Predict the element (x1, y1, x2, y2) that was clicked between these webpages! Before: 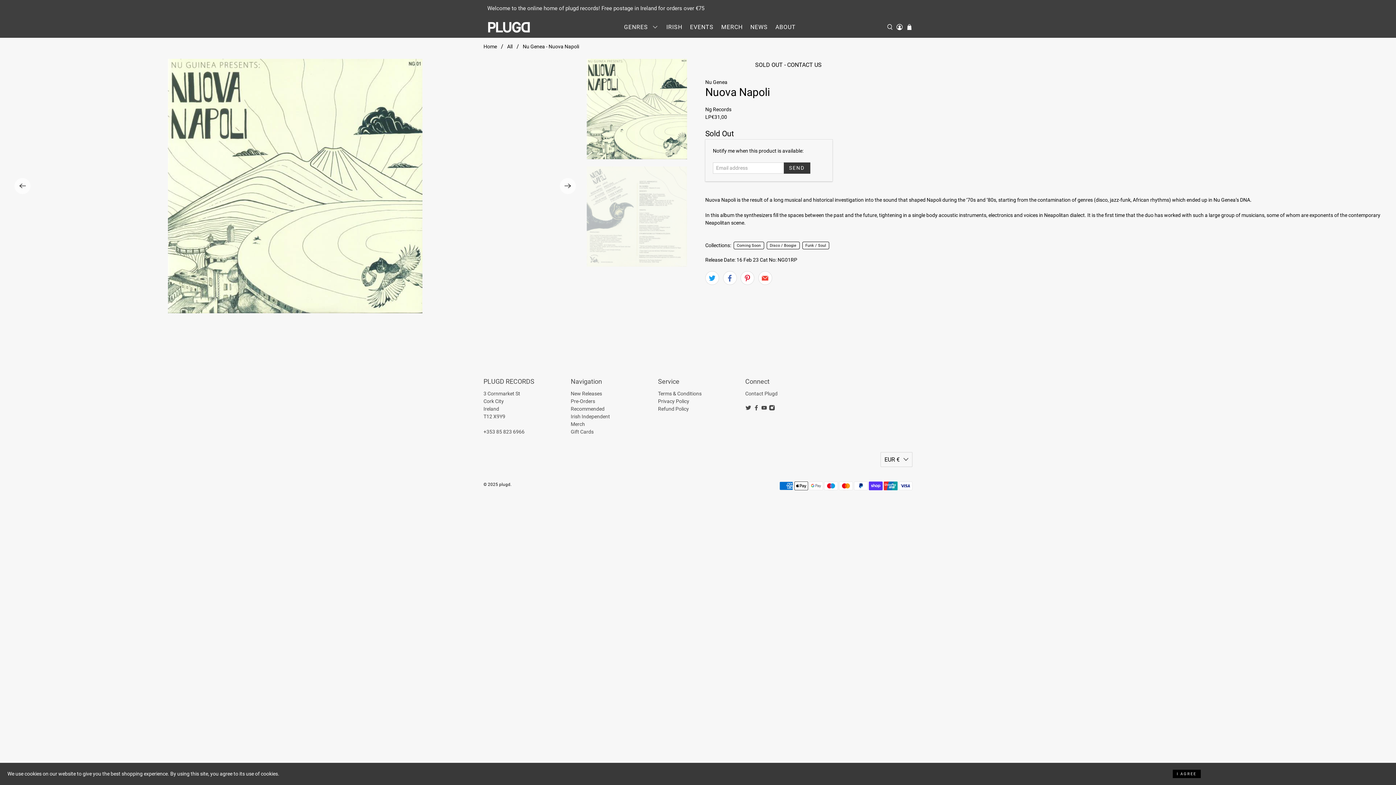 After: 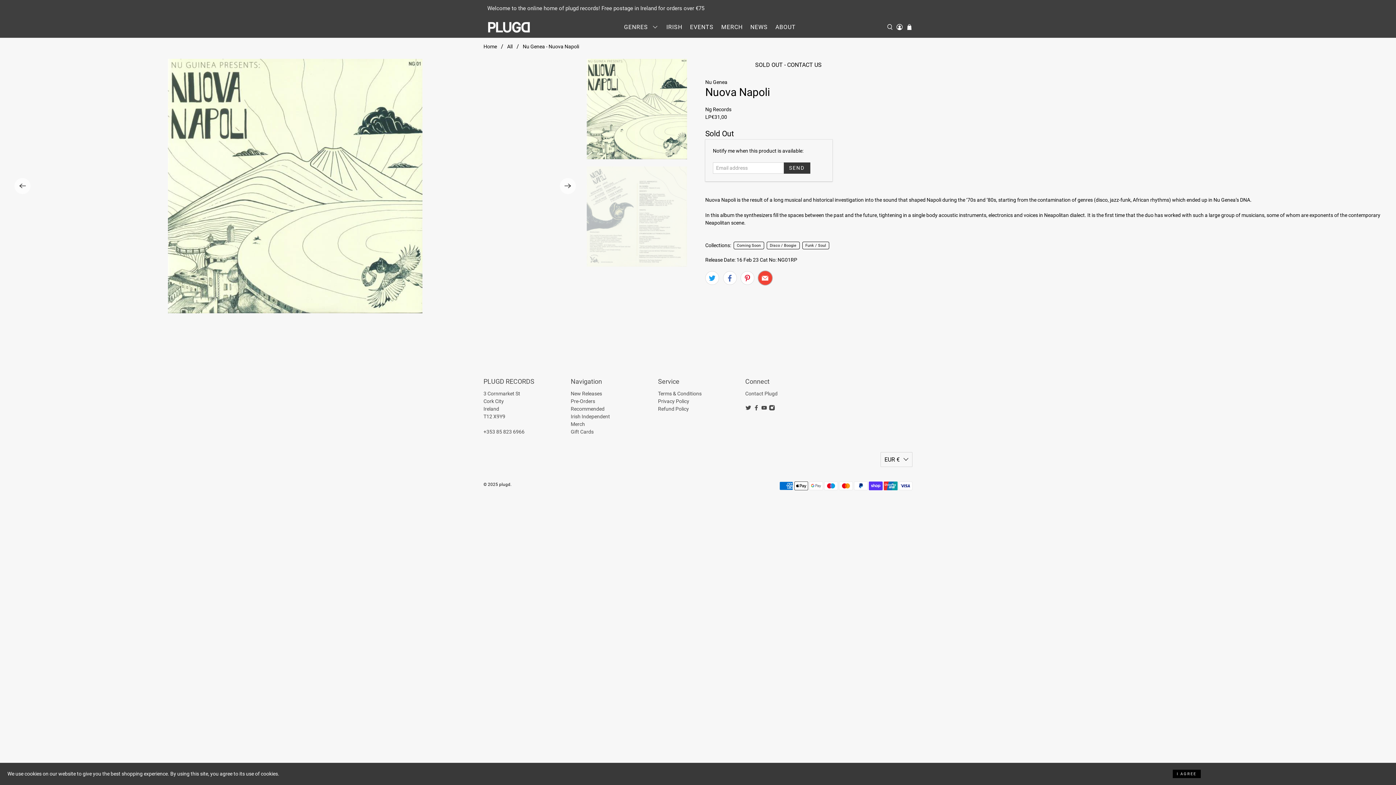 Action: bbox: (758, 271, 772, 285)